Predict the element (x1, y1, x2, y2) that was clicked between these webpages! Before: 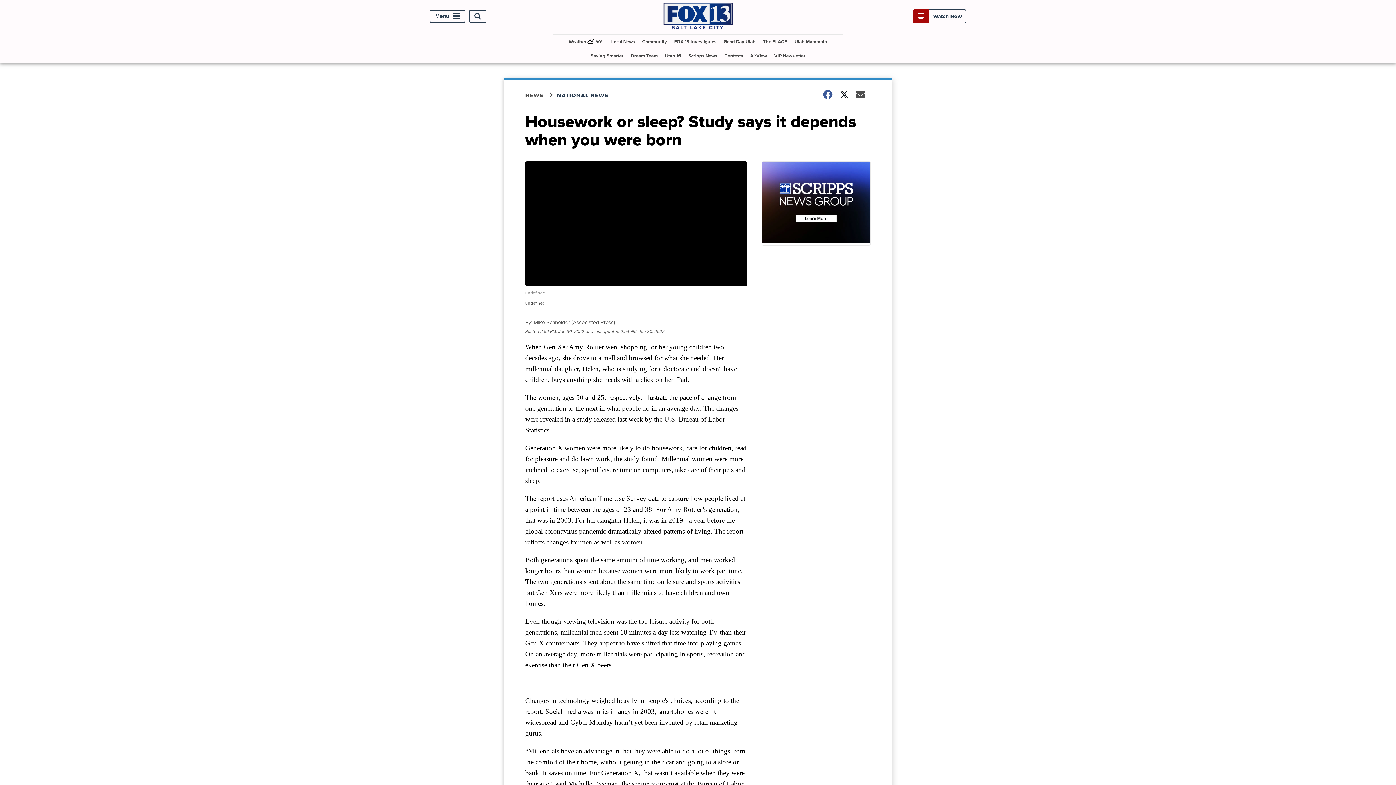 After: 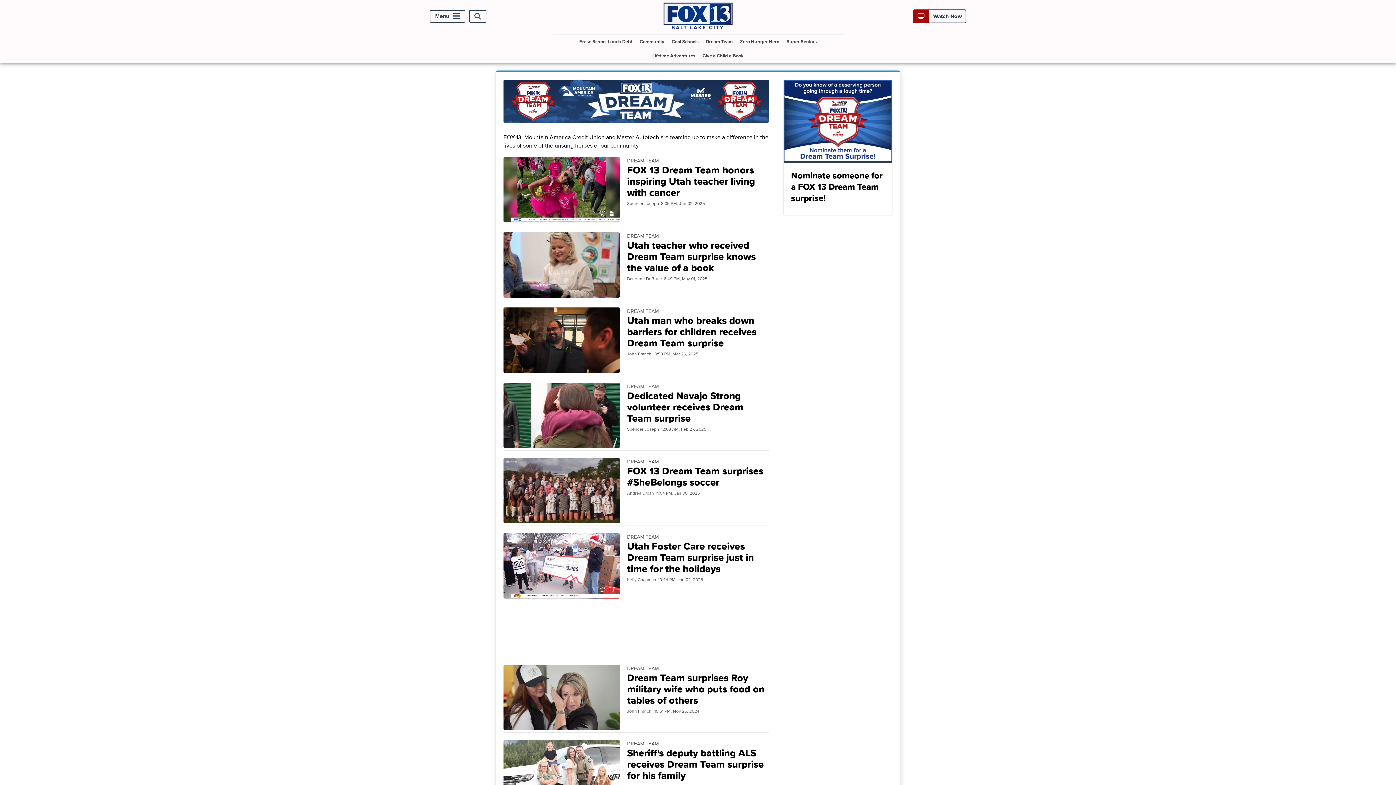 Action: label: Dream Team bbox: (628, 48, 660, 63)